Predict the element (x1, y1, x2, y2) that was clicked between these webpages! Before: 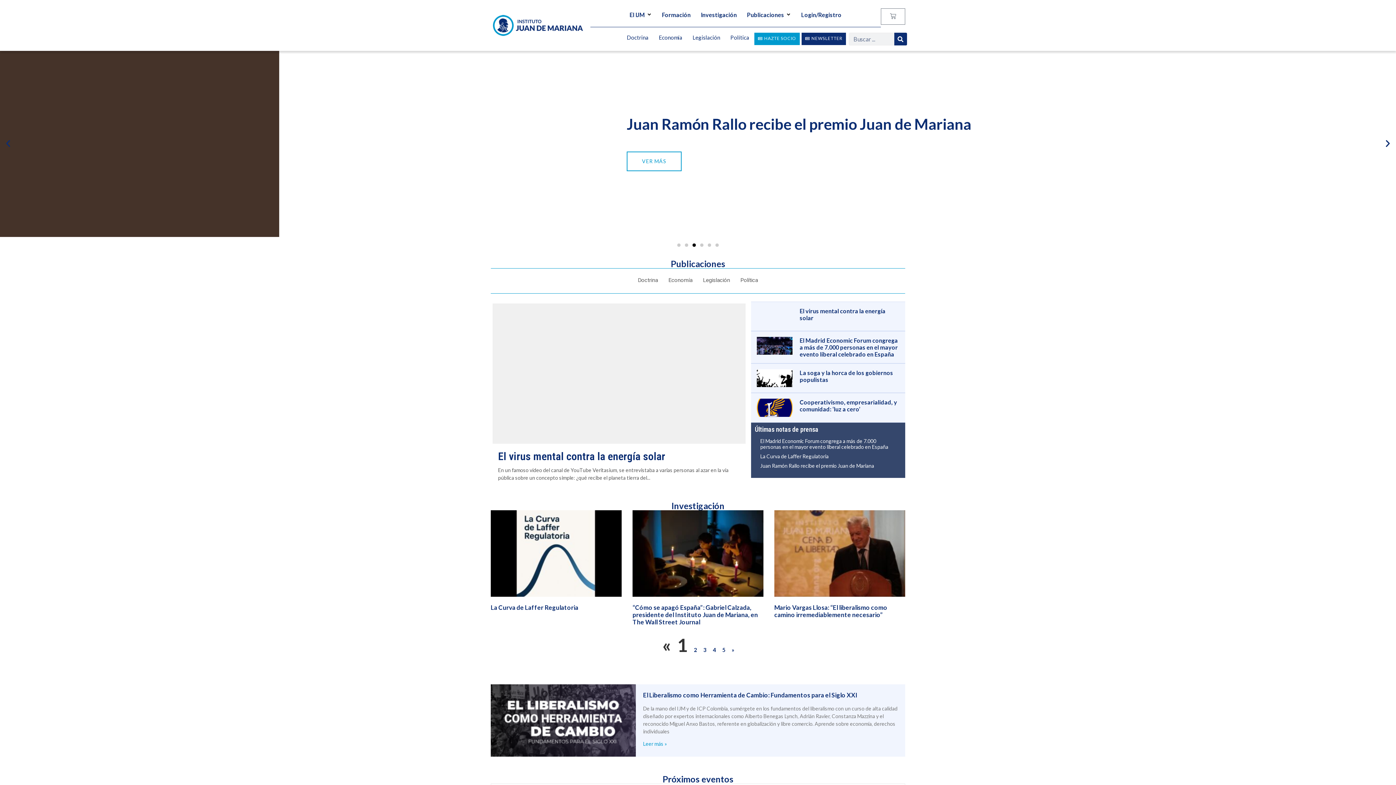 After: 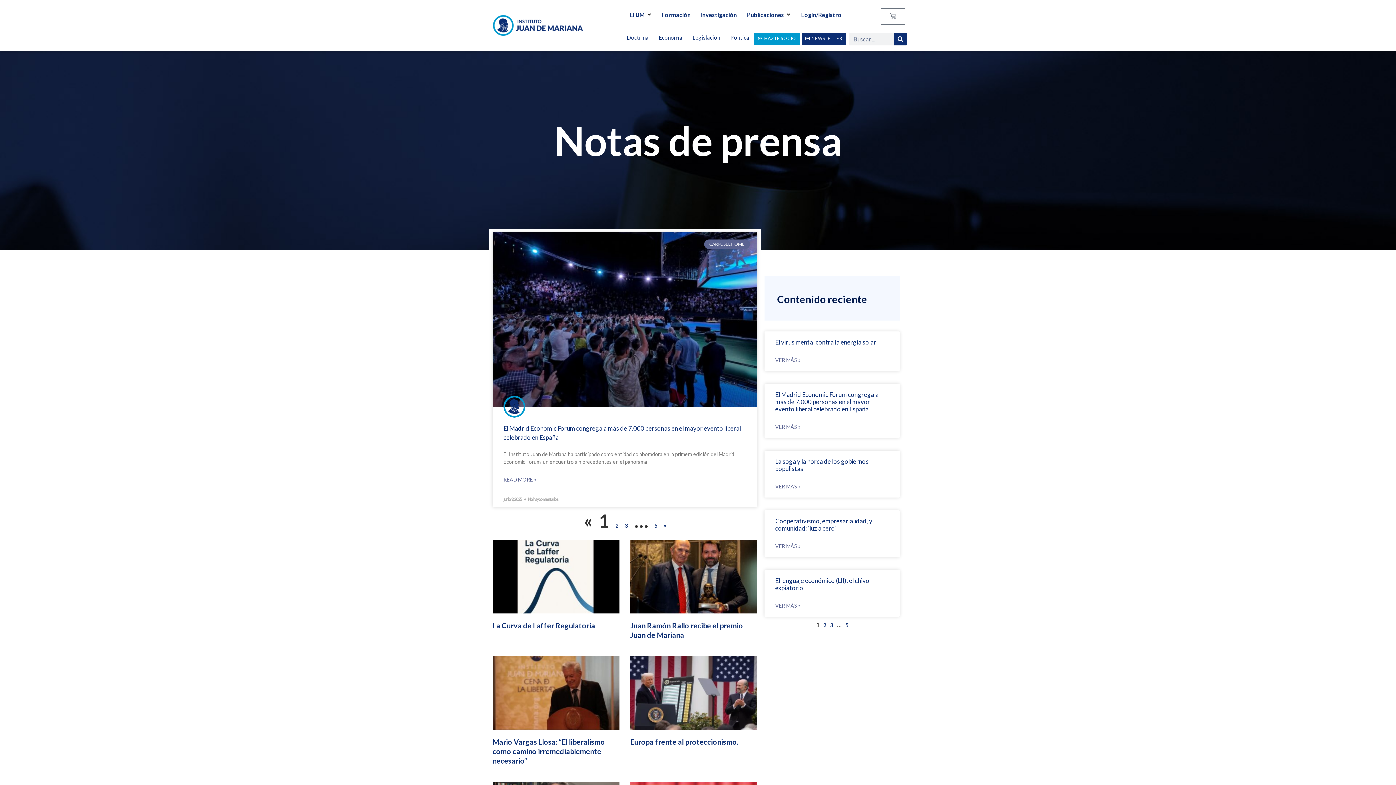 Action: bbox: (755, 425, 818, 433) label: Últimas notas de prensa